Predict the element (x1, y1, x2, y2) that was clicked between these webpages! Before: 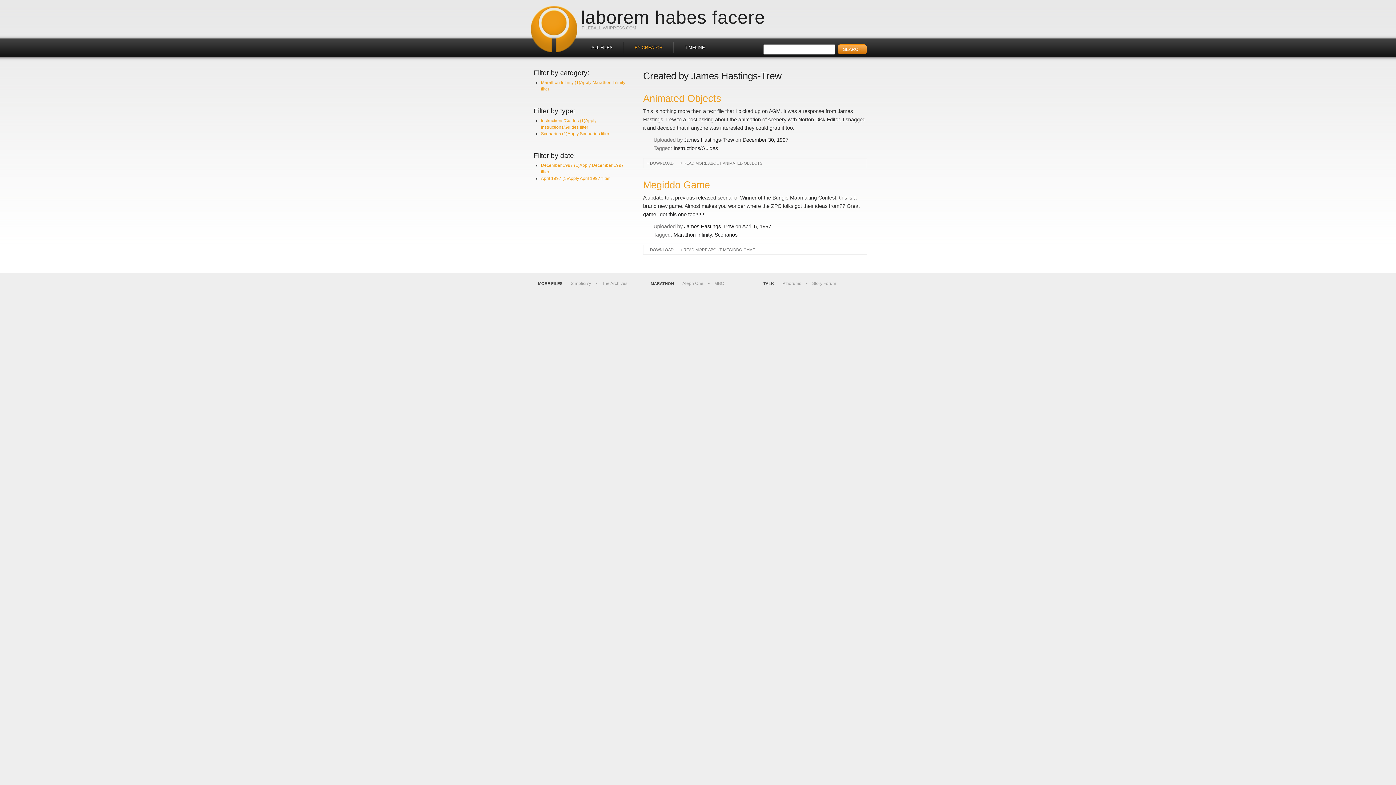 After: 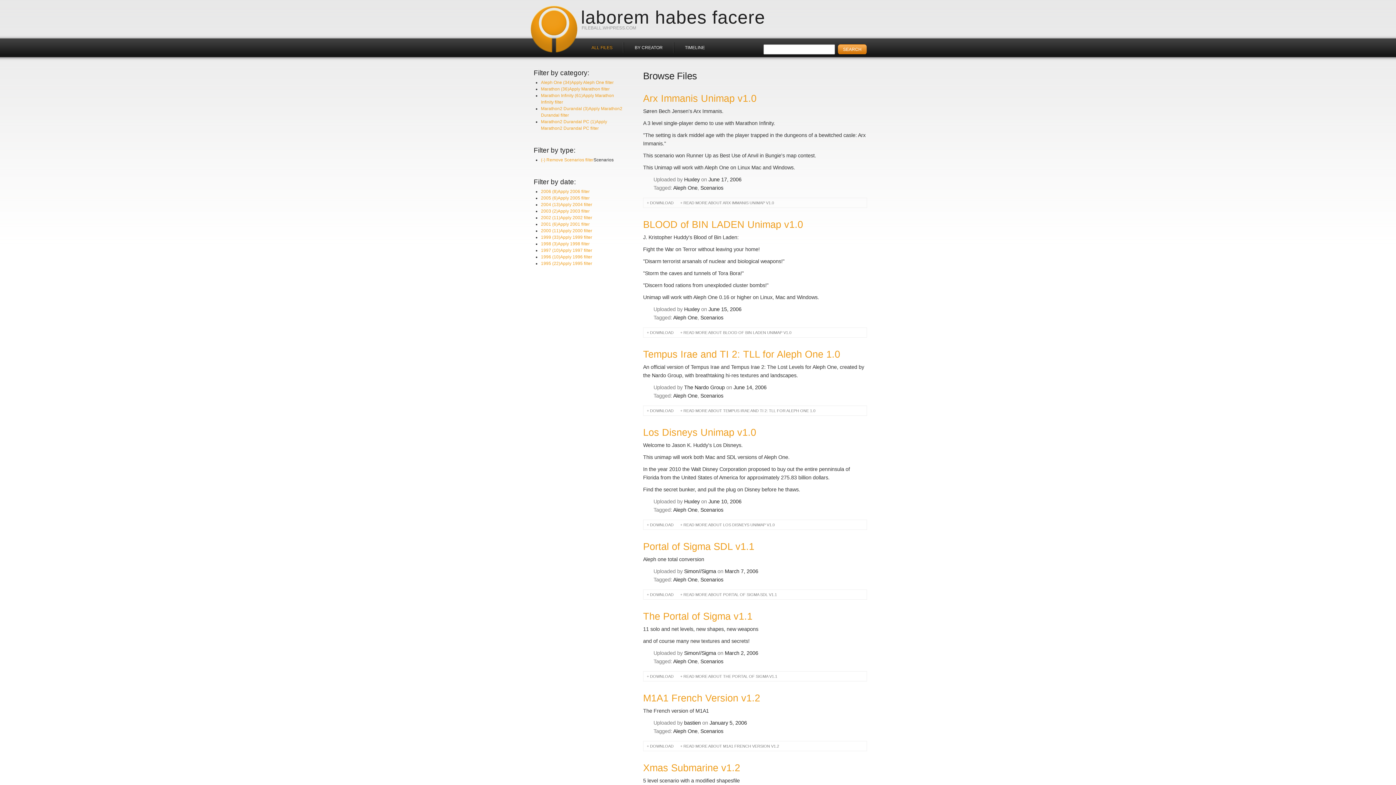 Action: bbox: (714, 232, 737, 237) label: Scenarios